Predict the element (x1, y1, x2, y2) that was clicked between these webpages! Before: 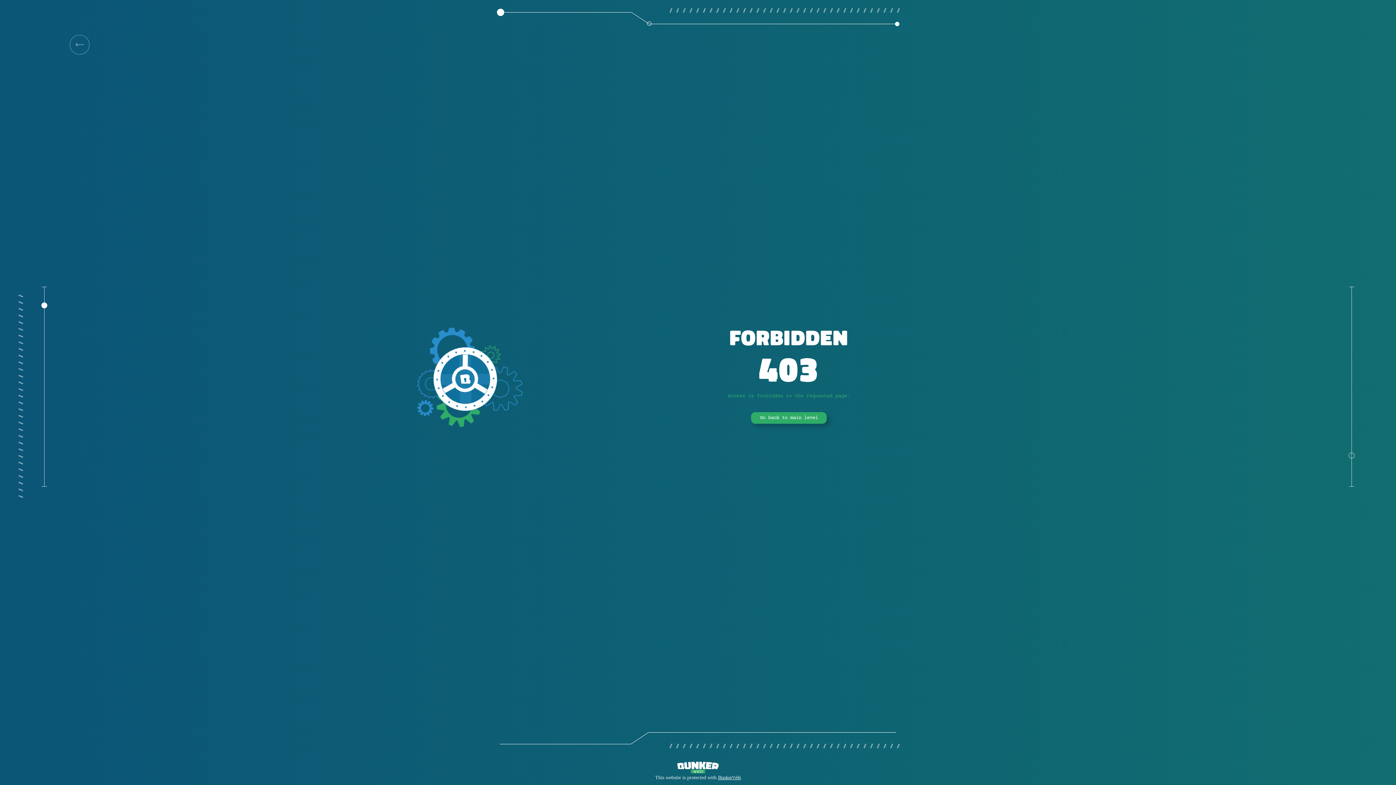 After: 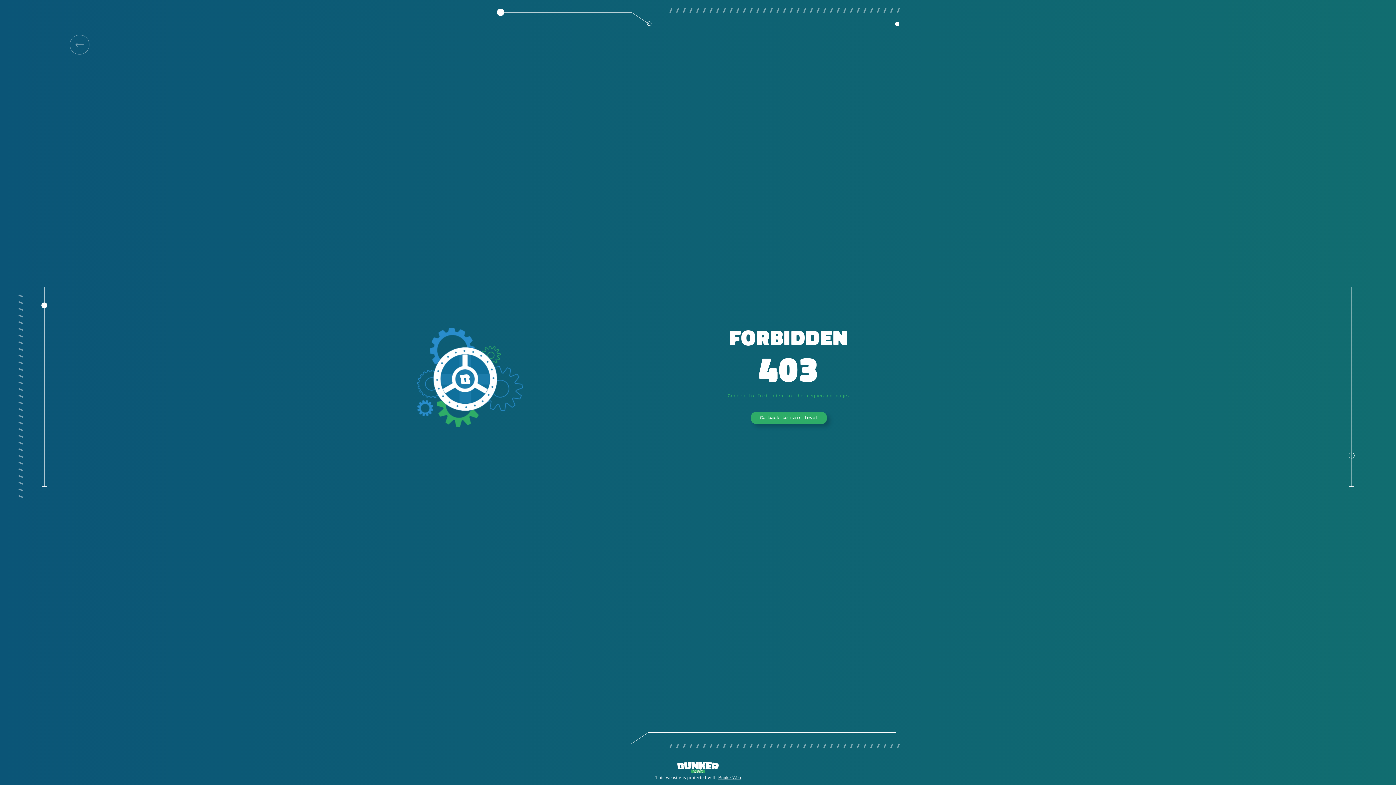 Action: bbox: (751, 412, 826, 424) label: Go back to main level